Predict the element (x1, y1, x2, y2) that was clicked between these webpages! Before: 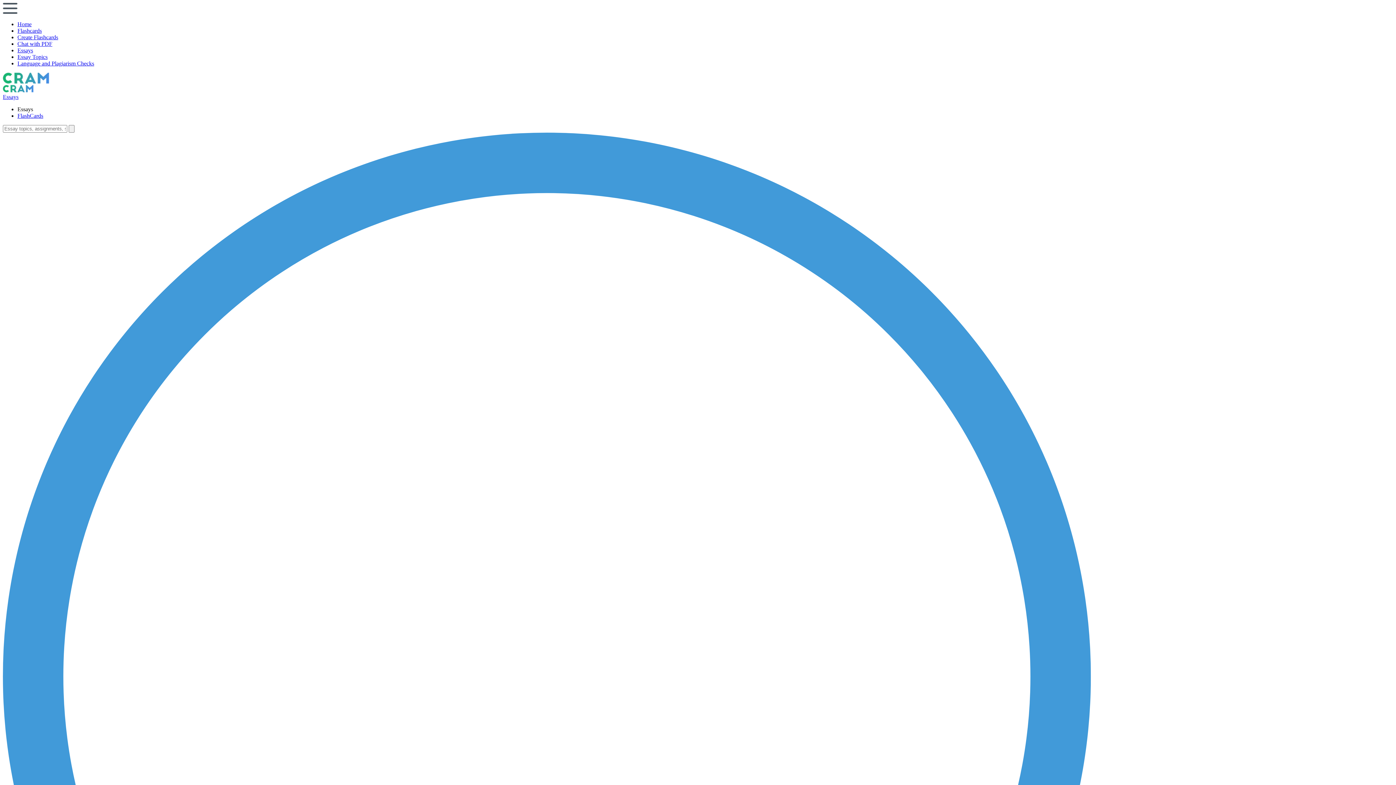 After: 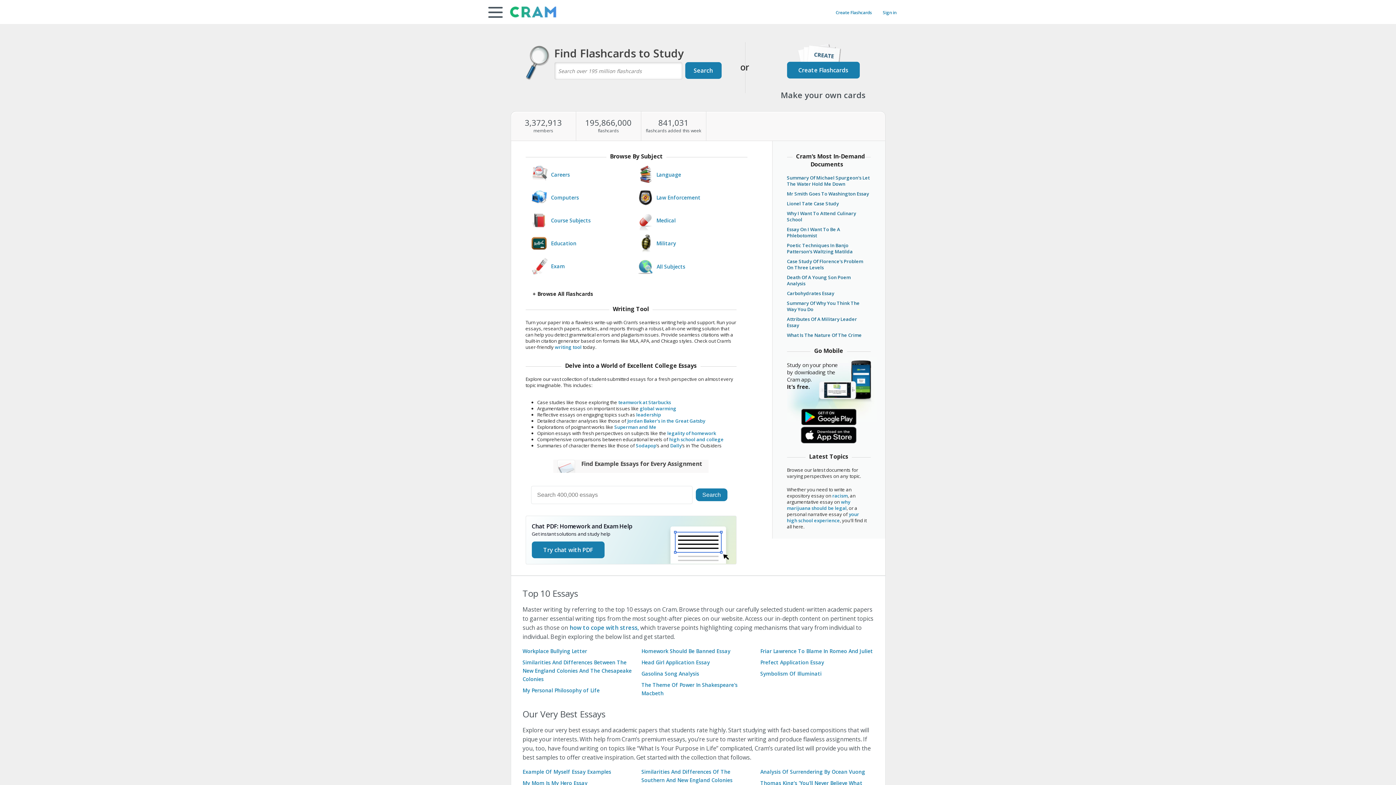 Action: bbox: (2, 78, 49, 84)